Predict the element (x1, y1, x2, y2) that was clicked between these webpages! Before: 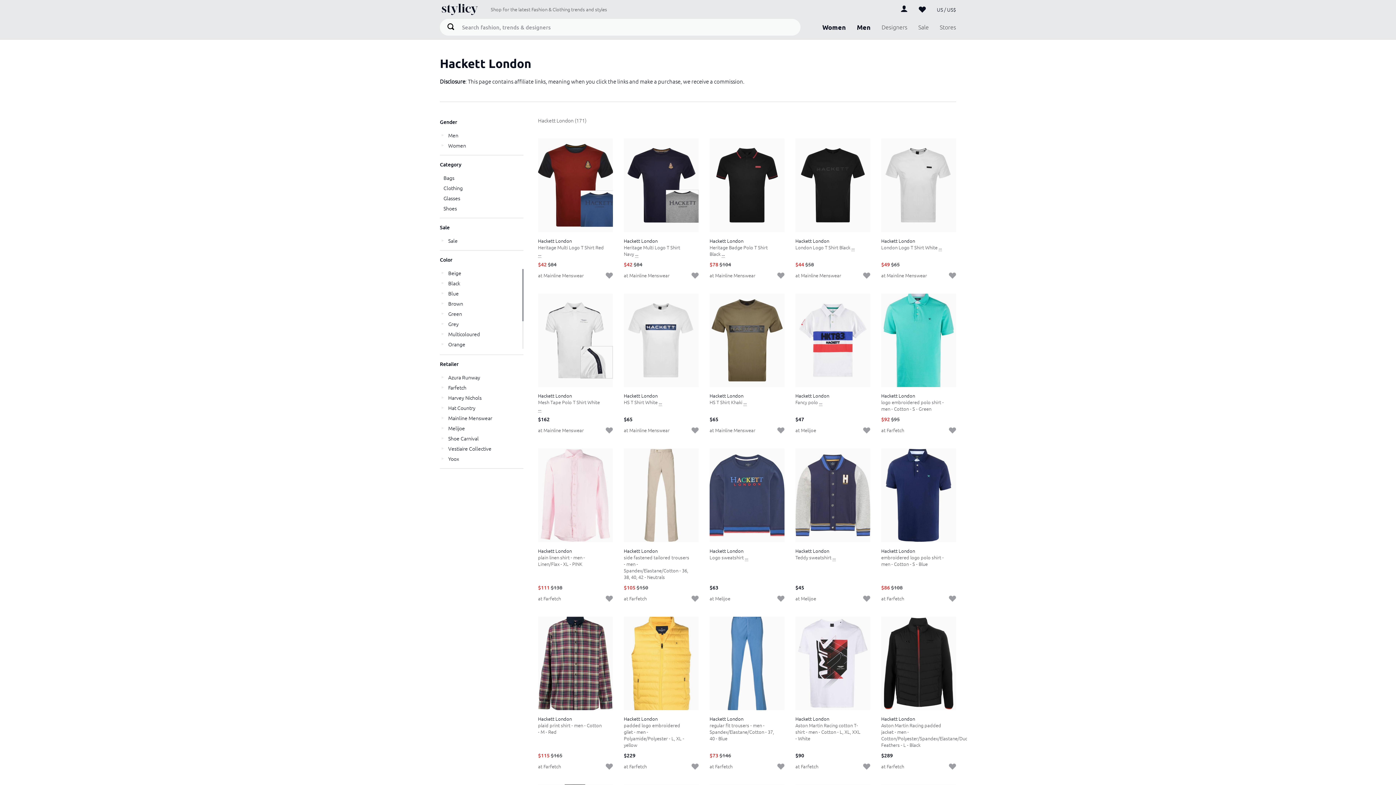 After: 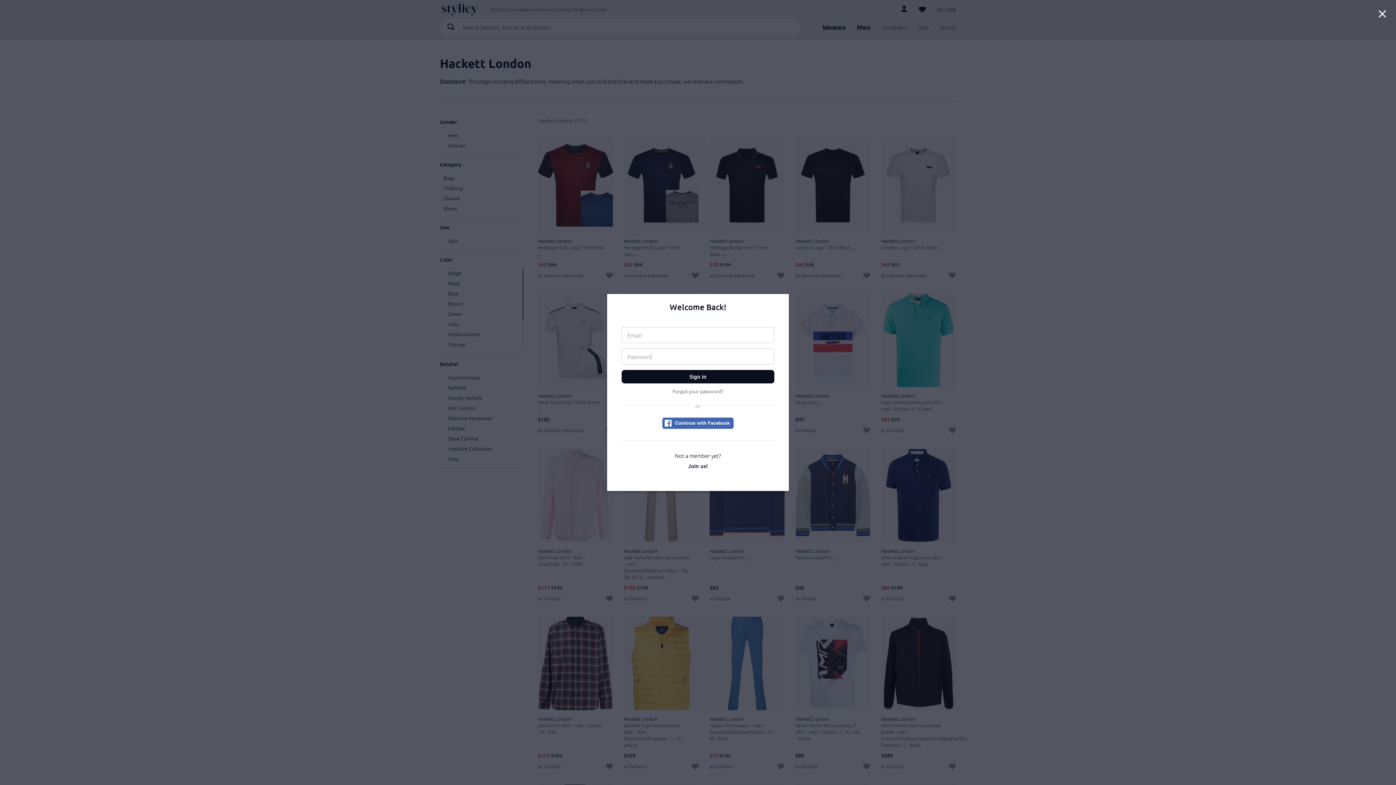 Action: label: Saved Items bbox: (918, 5, 926, 13)